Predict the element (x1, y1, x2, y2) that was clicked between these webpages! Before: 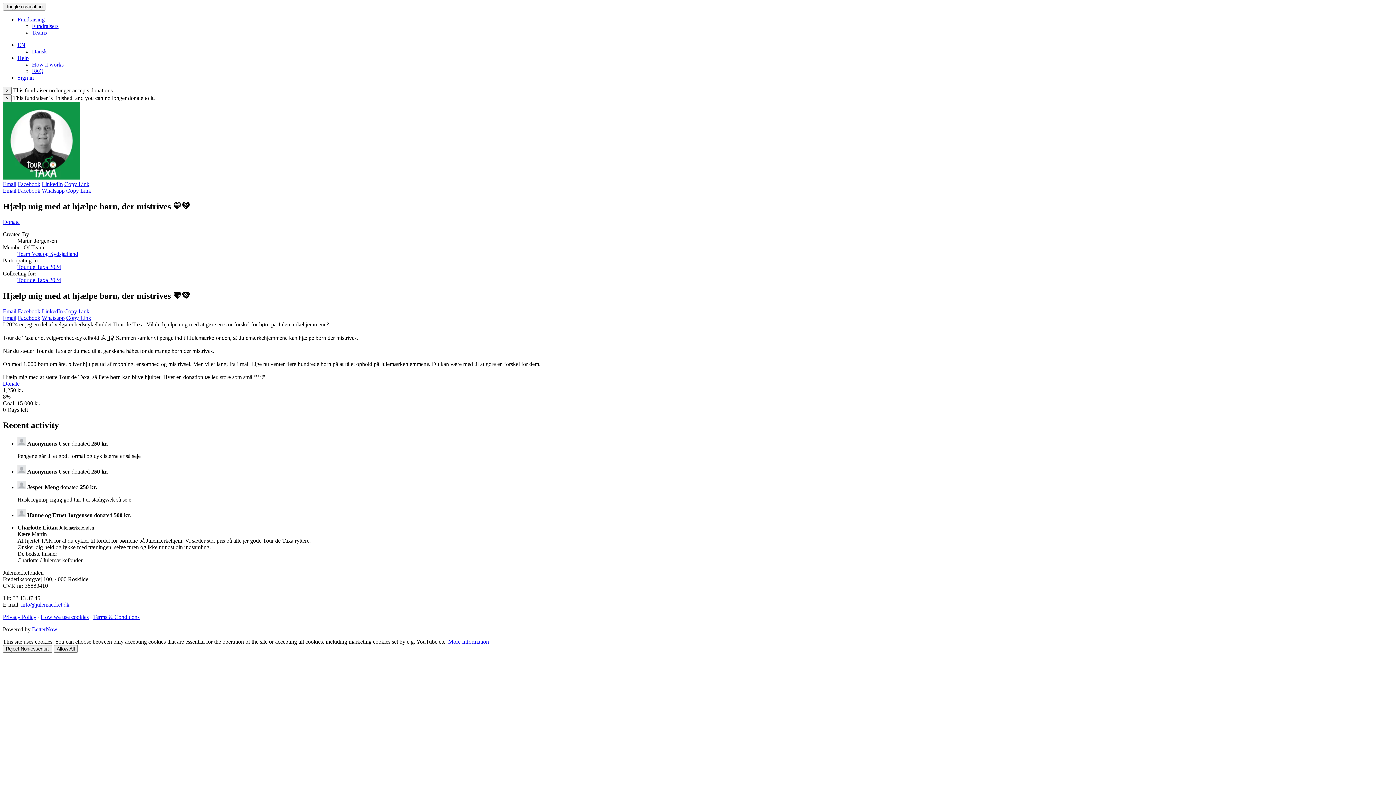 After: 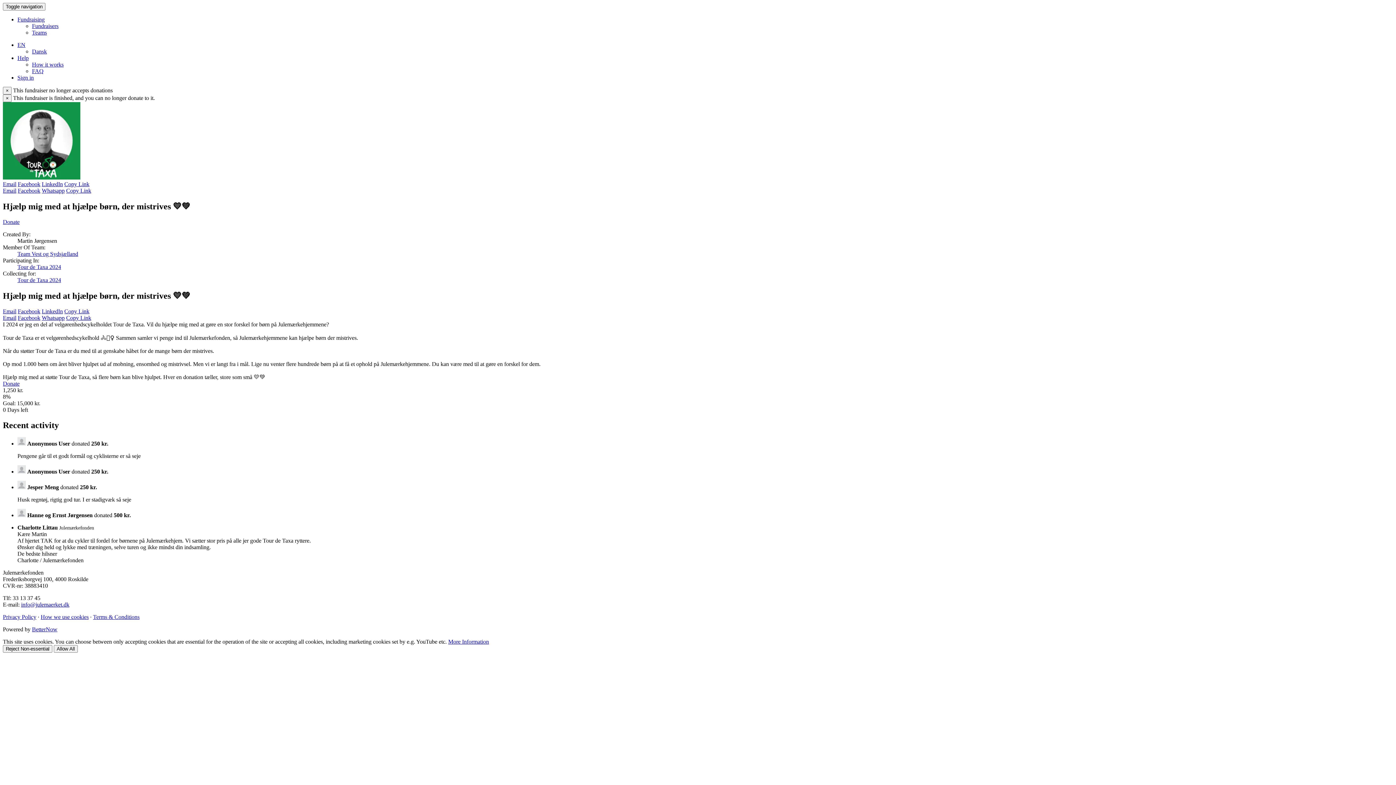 Action: bbox: (32, 68, 43, 74) label: FAQ